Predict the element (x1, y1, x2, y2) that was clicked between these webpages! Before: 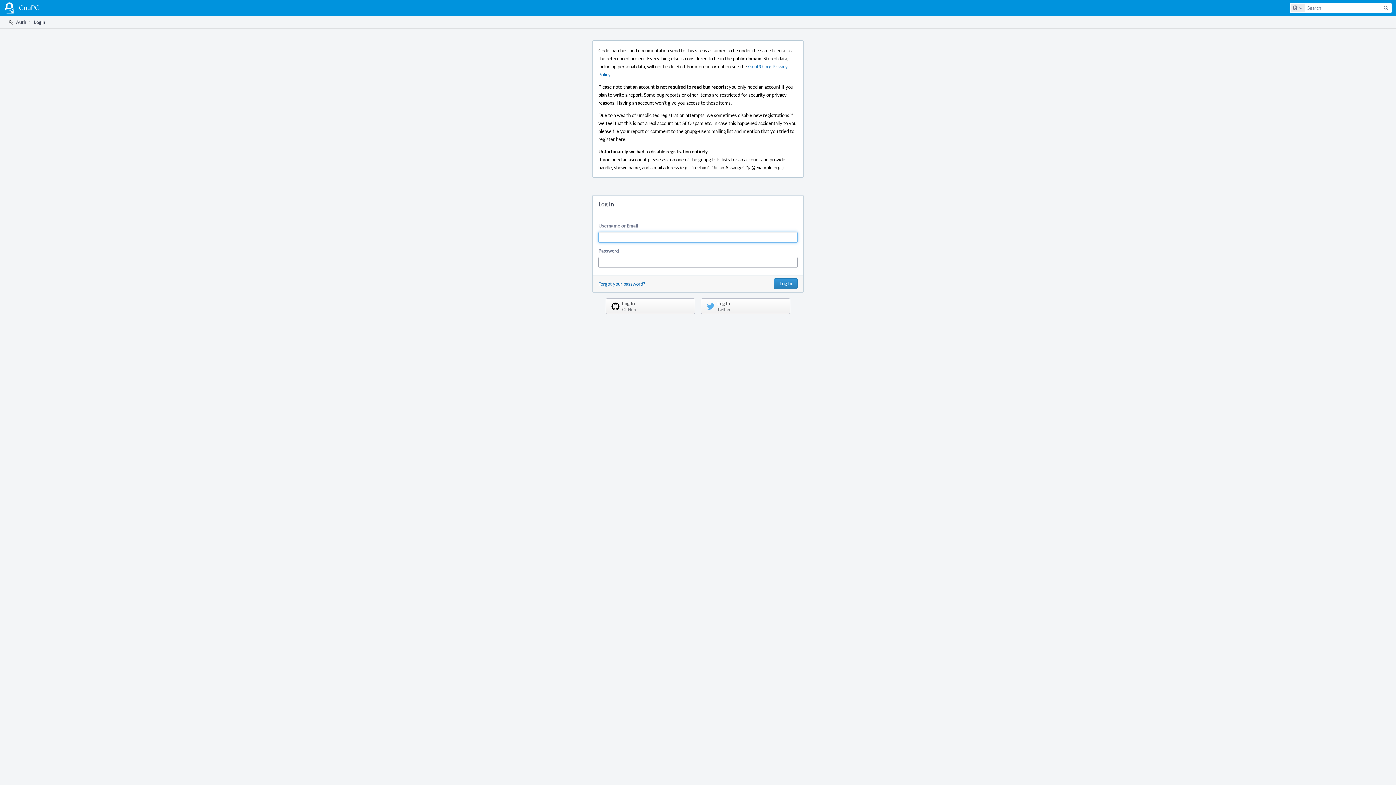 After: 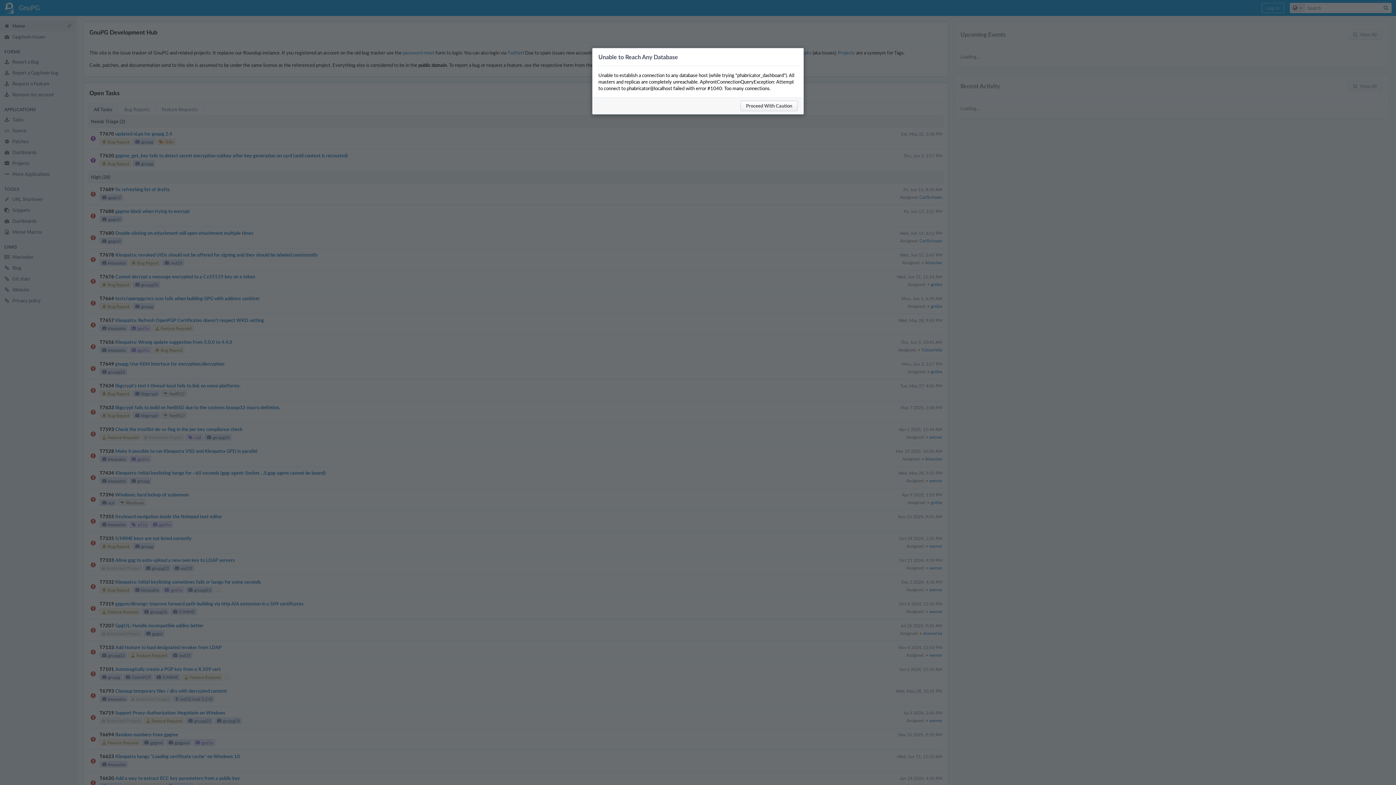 Action: bbox: (0, 0, 44, 16) label: Home
GnuPG